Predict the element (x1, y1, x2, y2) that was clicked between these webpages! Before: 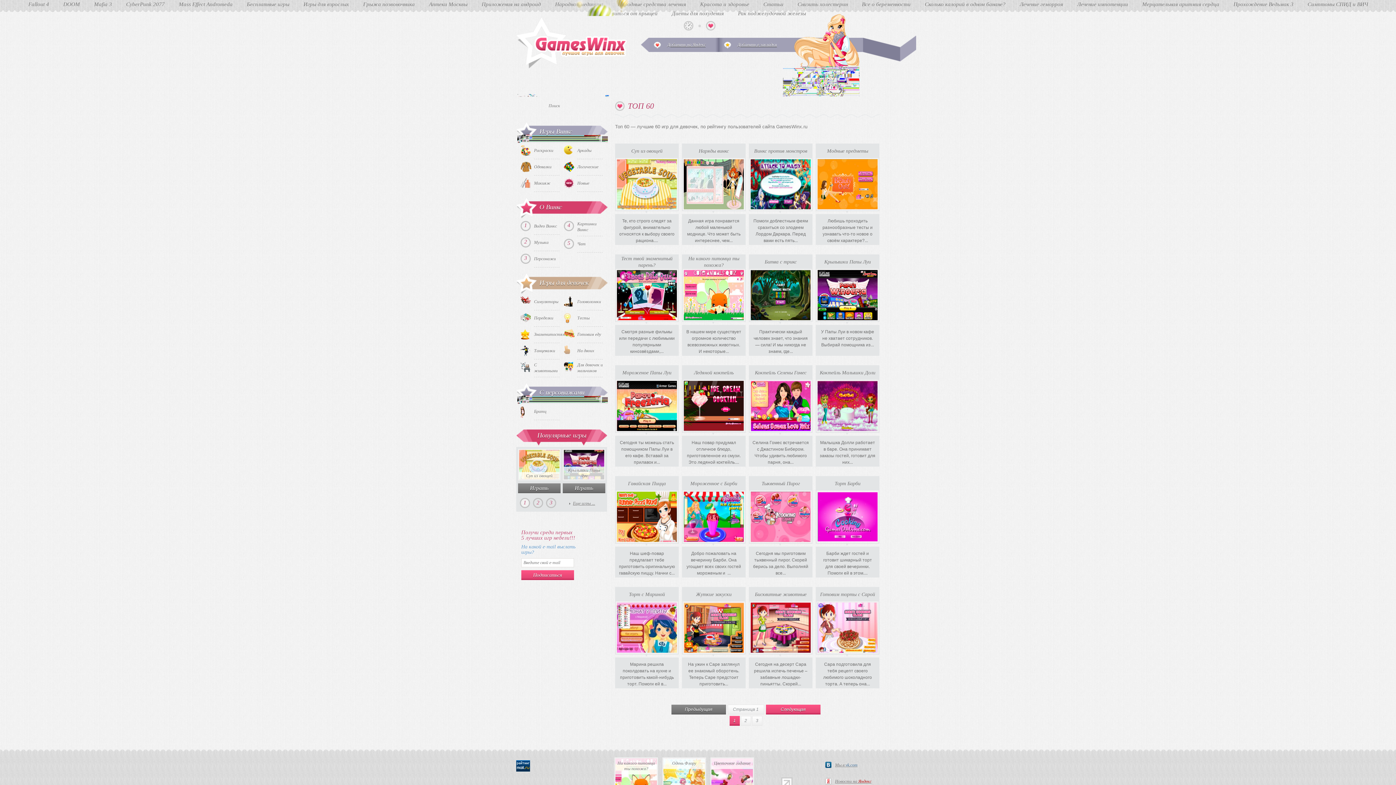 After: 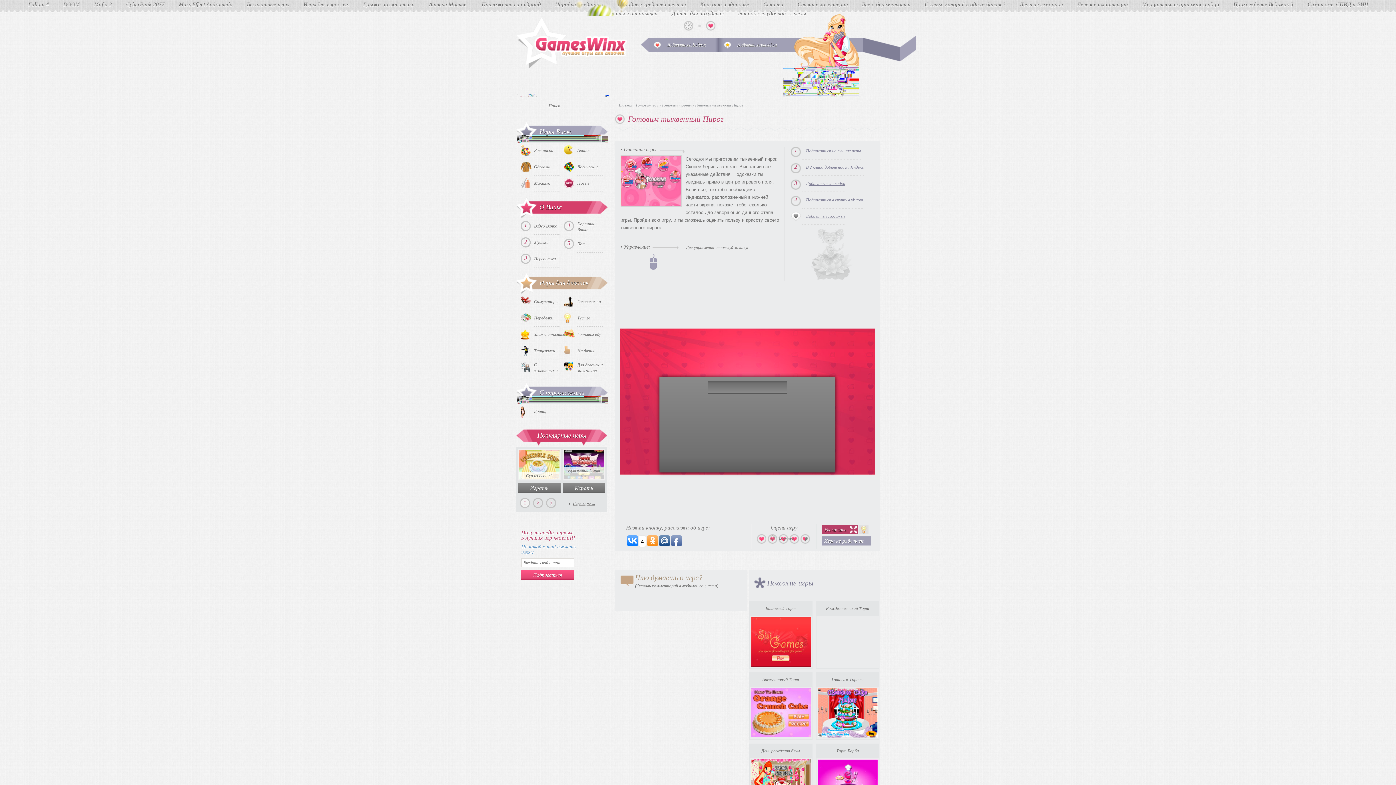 Action: bbox: (749, 476, 812, 544) label: Тыквенный Пирог
Сегодня мы приготовим тыквенный пирог. Скорей берись за дело. Выполняй все...